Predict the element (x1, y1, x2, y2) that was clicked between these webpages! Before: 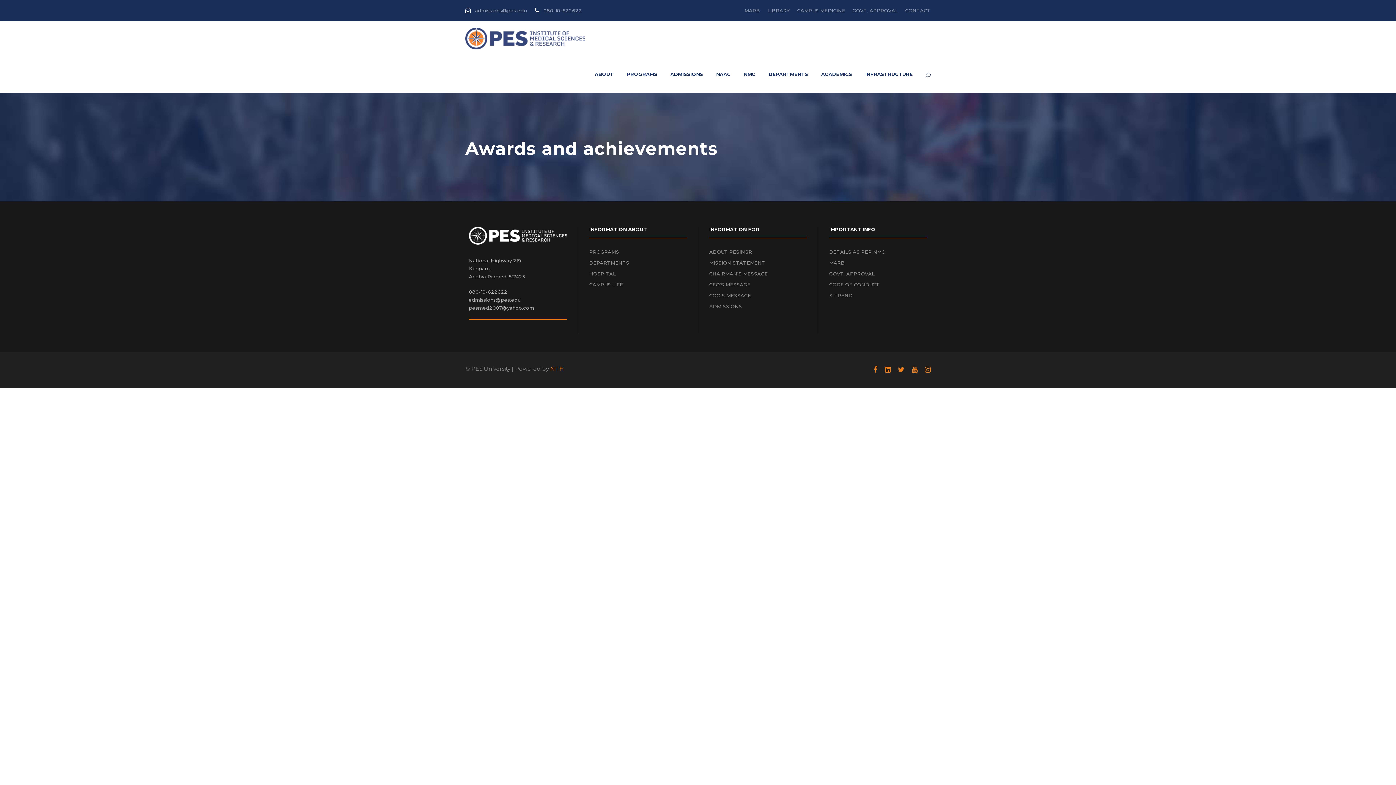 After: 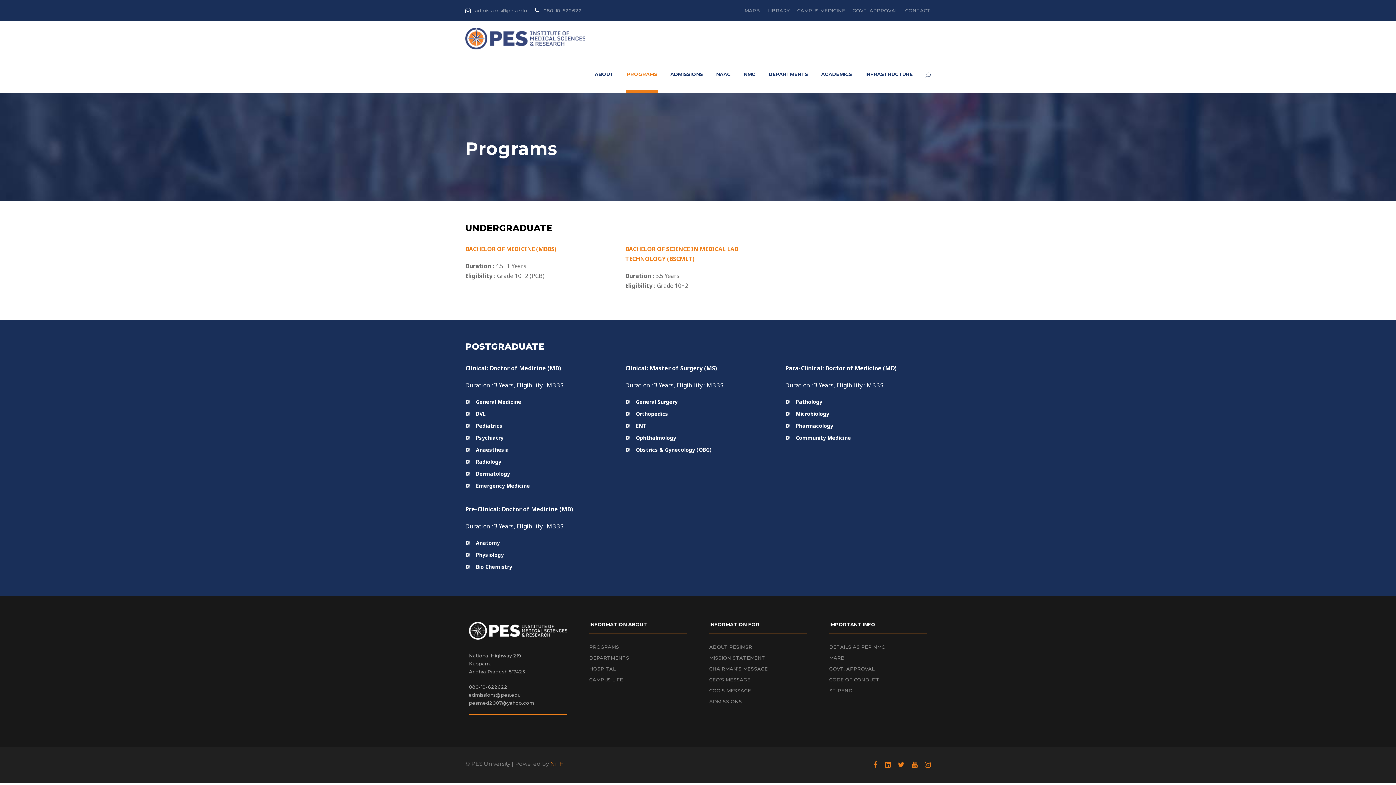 Action: bbox: (626, 70, 657, 92) label: PROGRAMS